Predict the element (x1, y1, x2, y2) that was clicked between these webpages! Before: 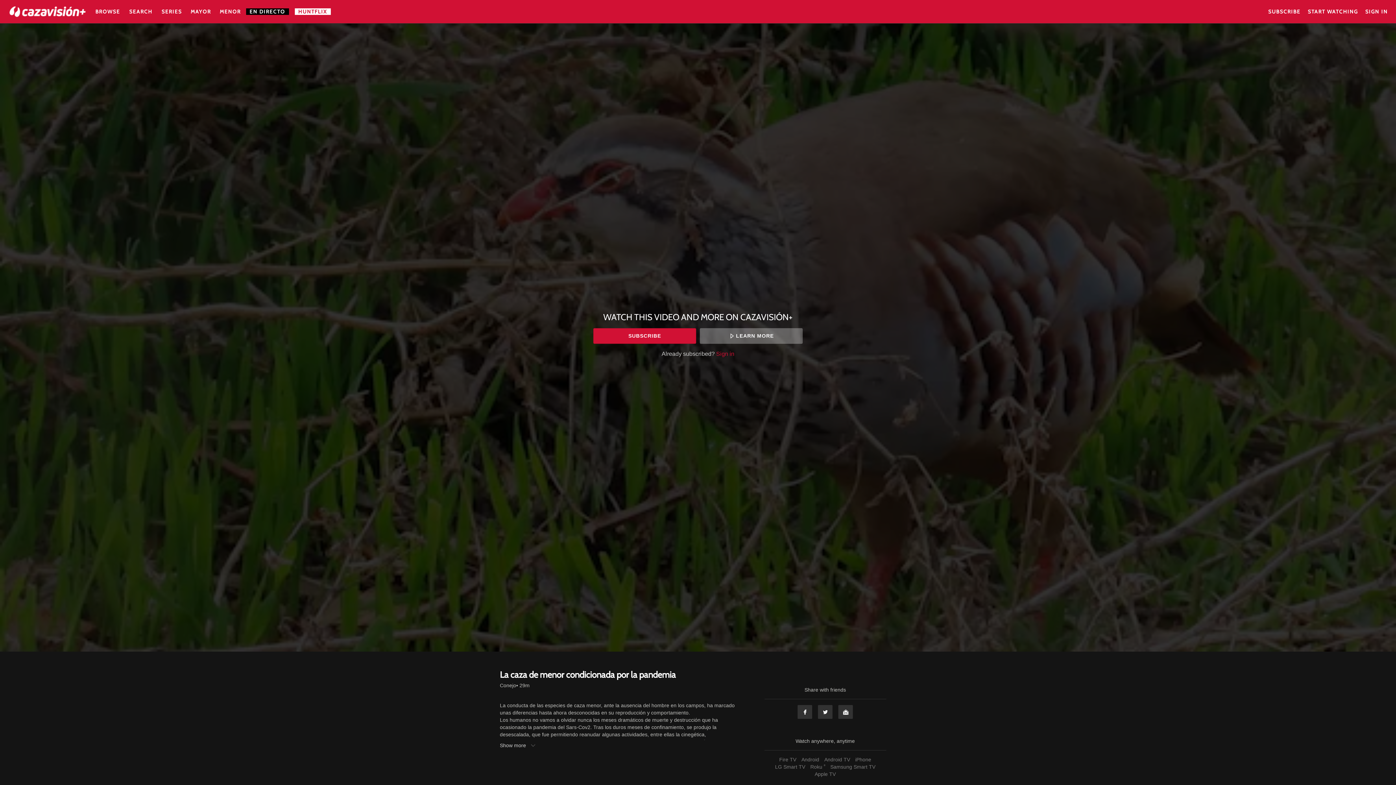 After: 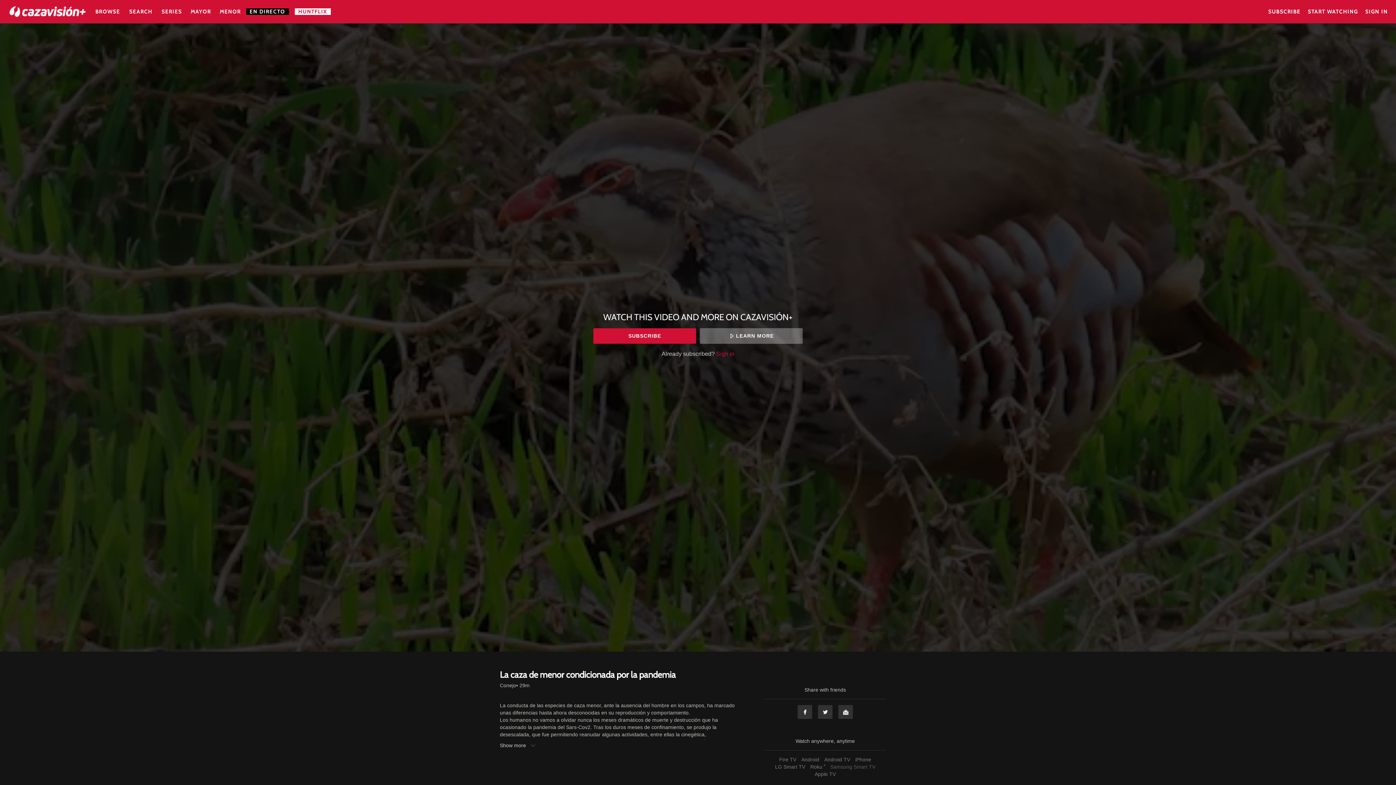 Action: bbox: (828, 764, 877, 770) label: Samsung Smart TV